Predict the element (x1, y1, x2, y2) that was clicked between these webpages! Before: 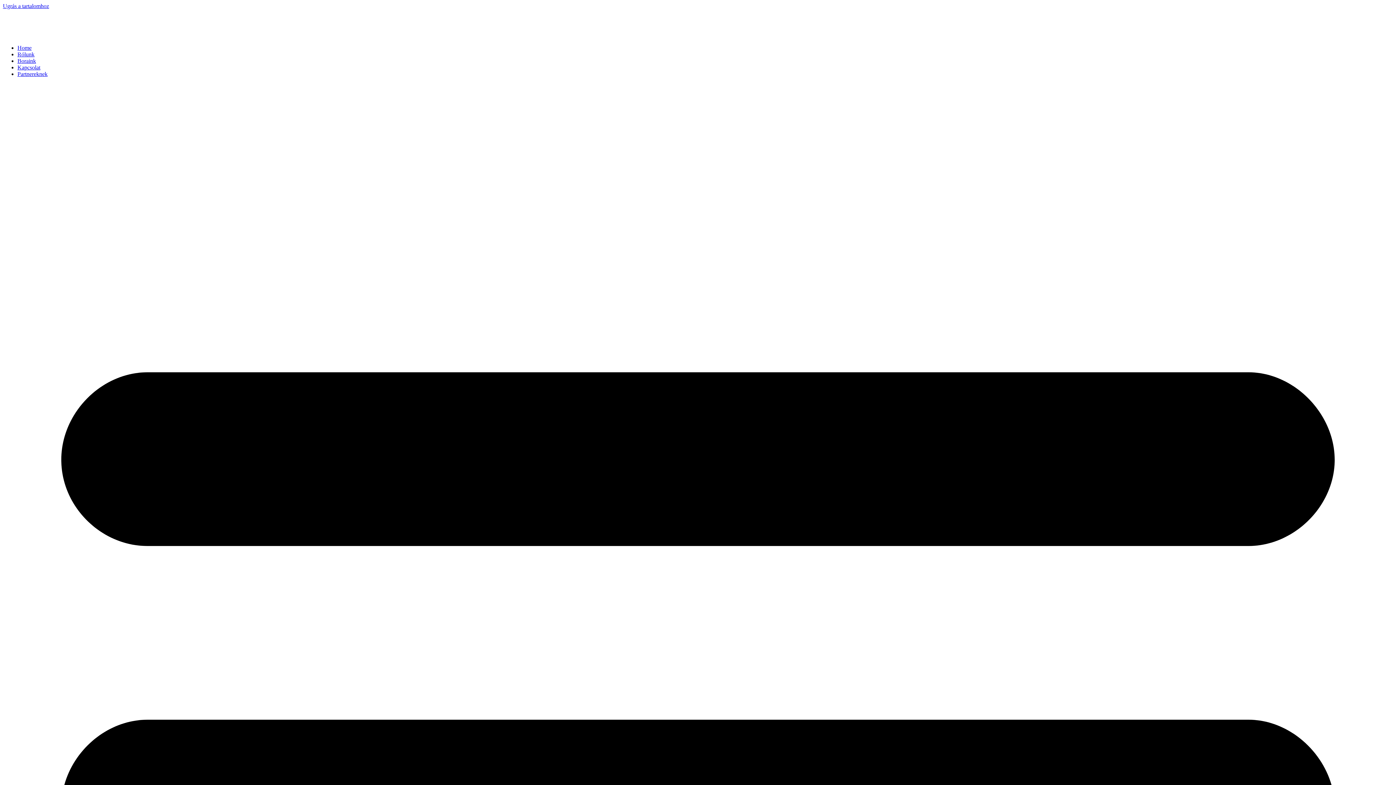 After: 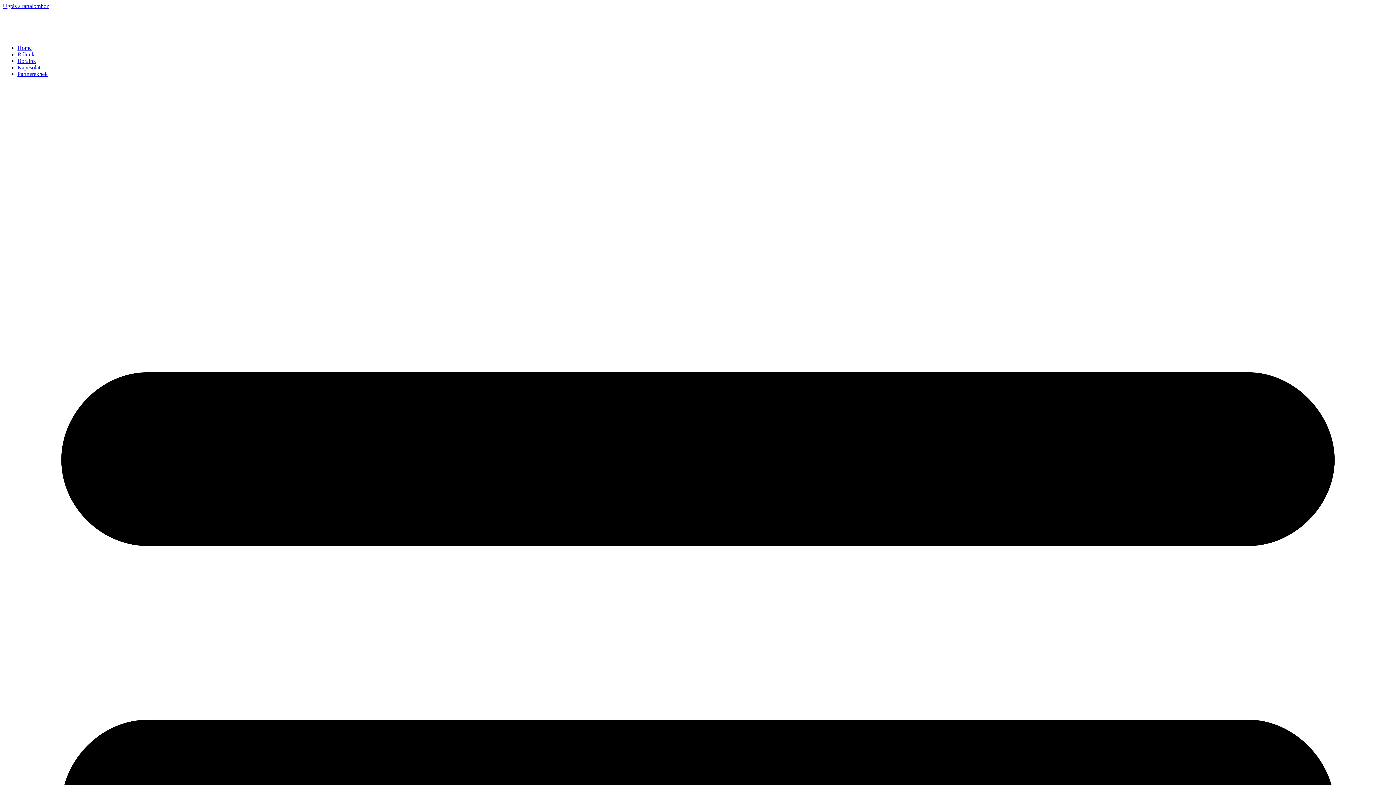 Action: bbox: (2, 2, 49, 9) label: Ugrás a tartalomhoz